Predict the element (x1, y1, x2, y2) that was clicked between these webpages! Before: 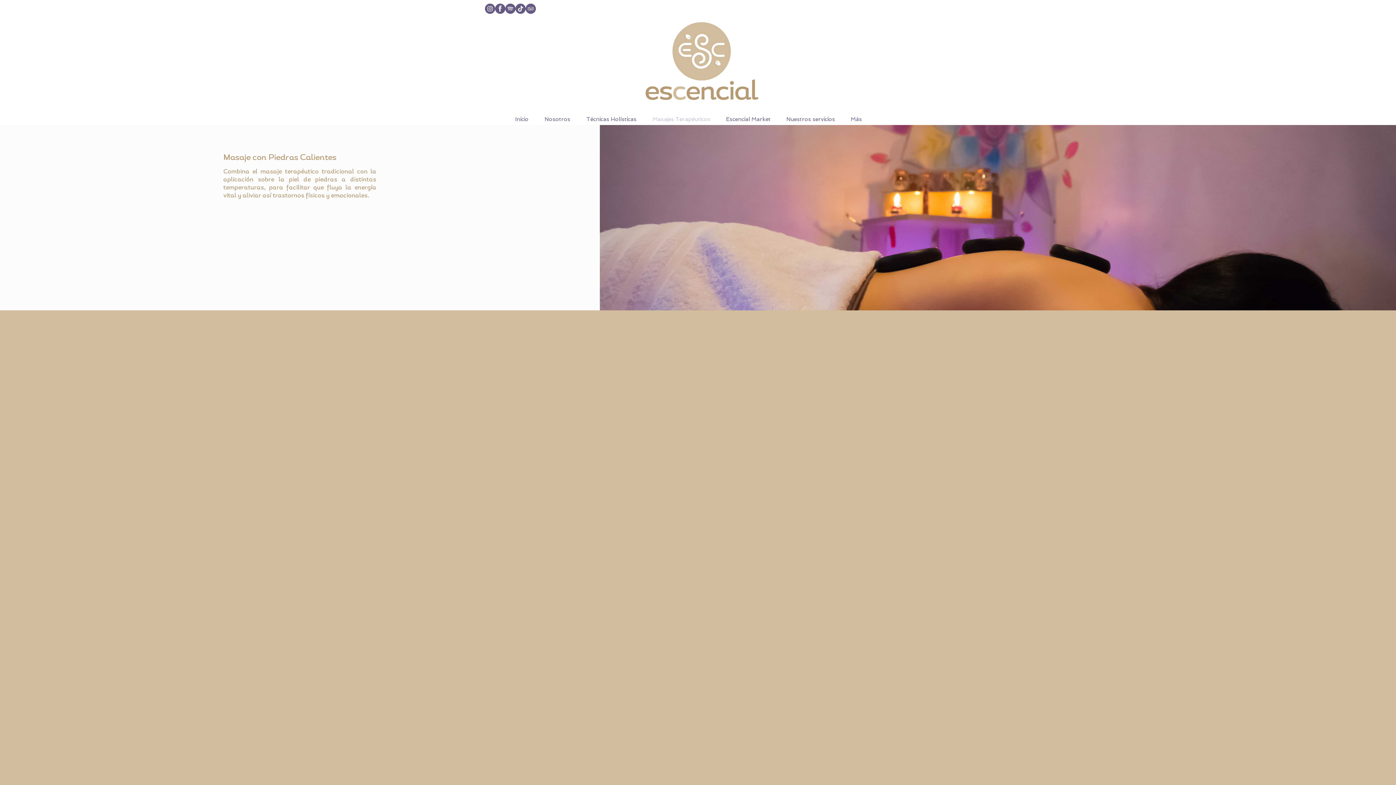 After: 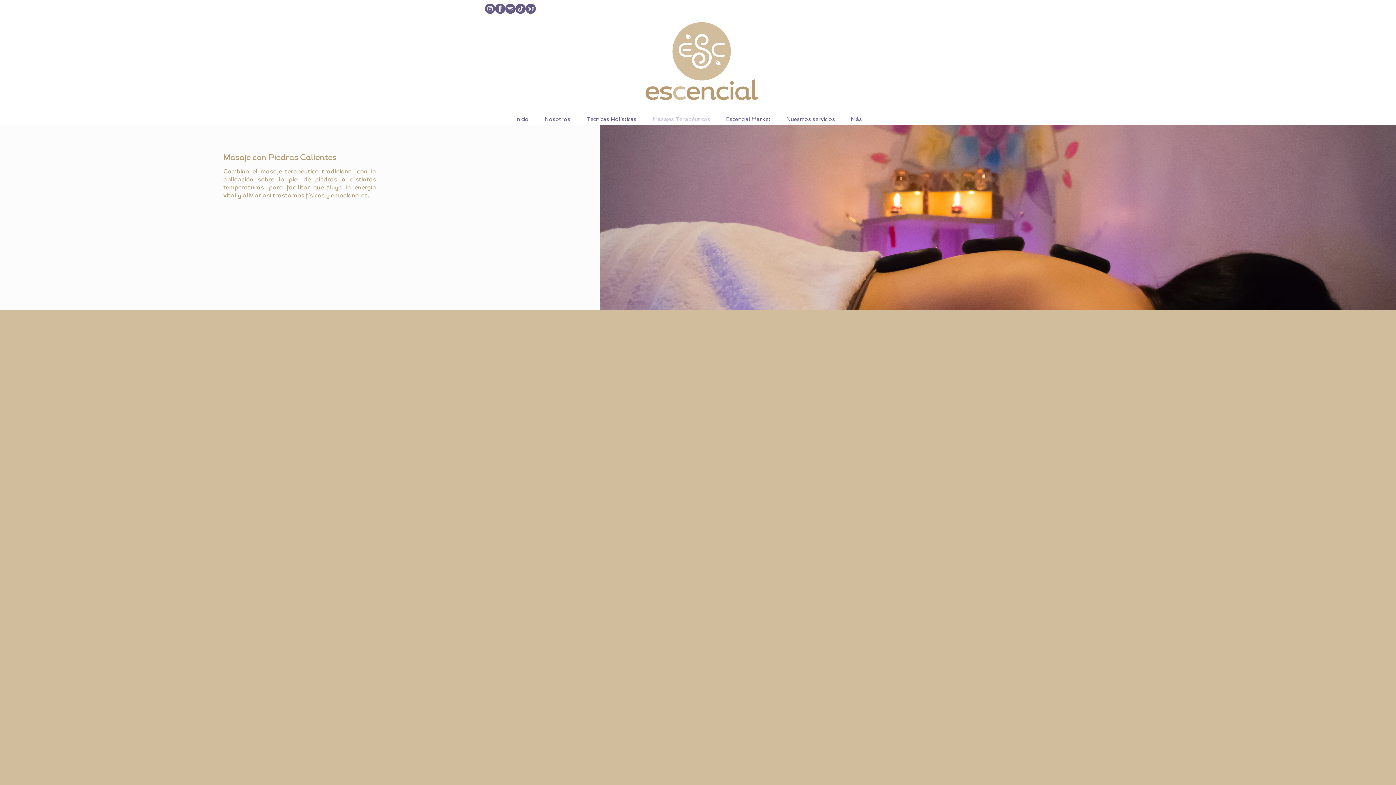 Action: bbox: (515, 3, 525, 13) label: TikTok